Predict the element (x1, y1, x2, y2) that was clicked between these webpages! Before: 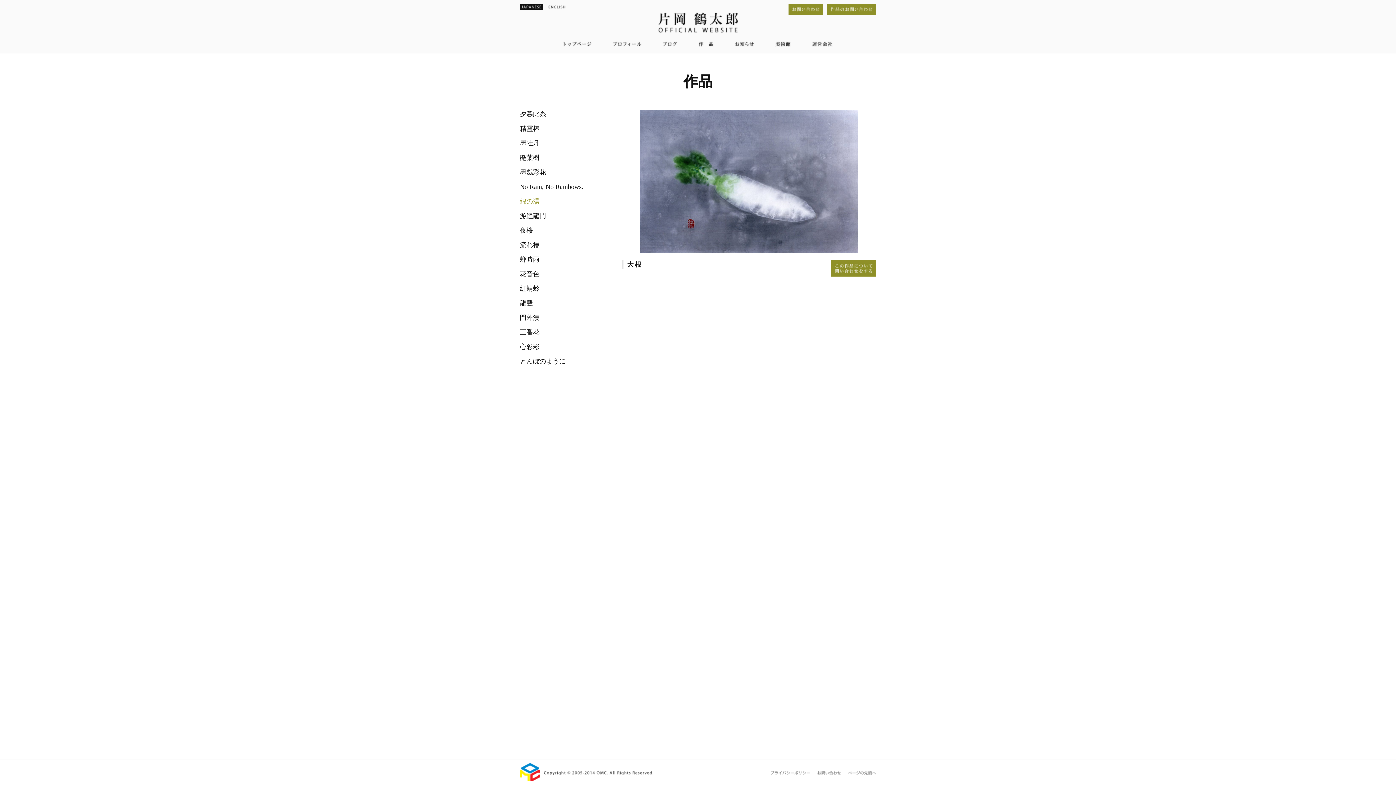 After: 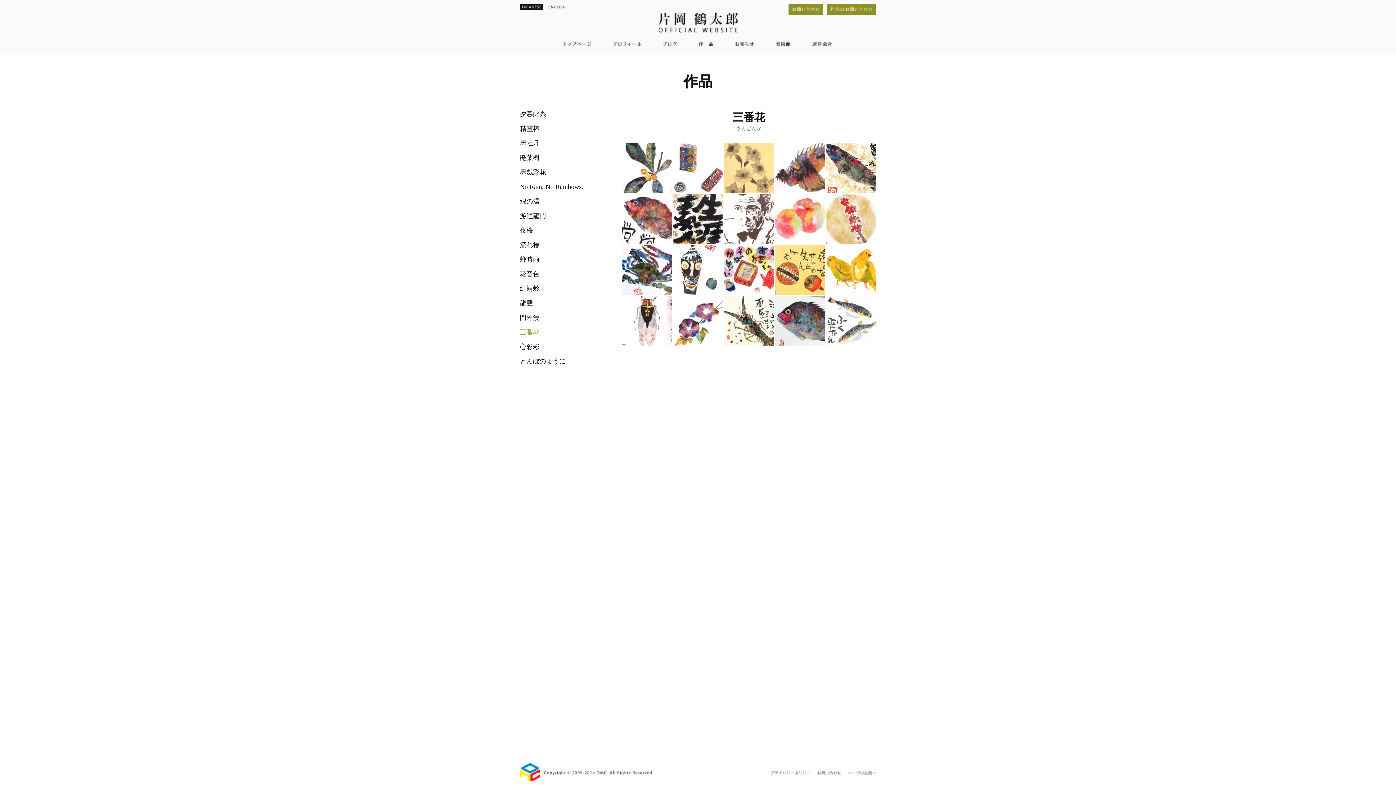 Action: label: 三番花 bbox: (520, 328, 539, 336)